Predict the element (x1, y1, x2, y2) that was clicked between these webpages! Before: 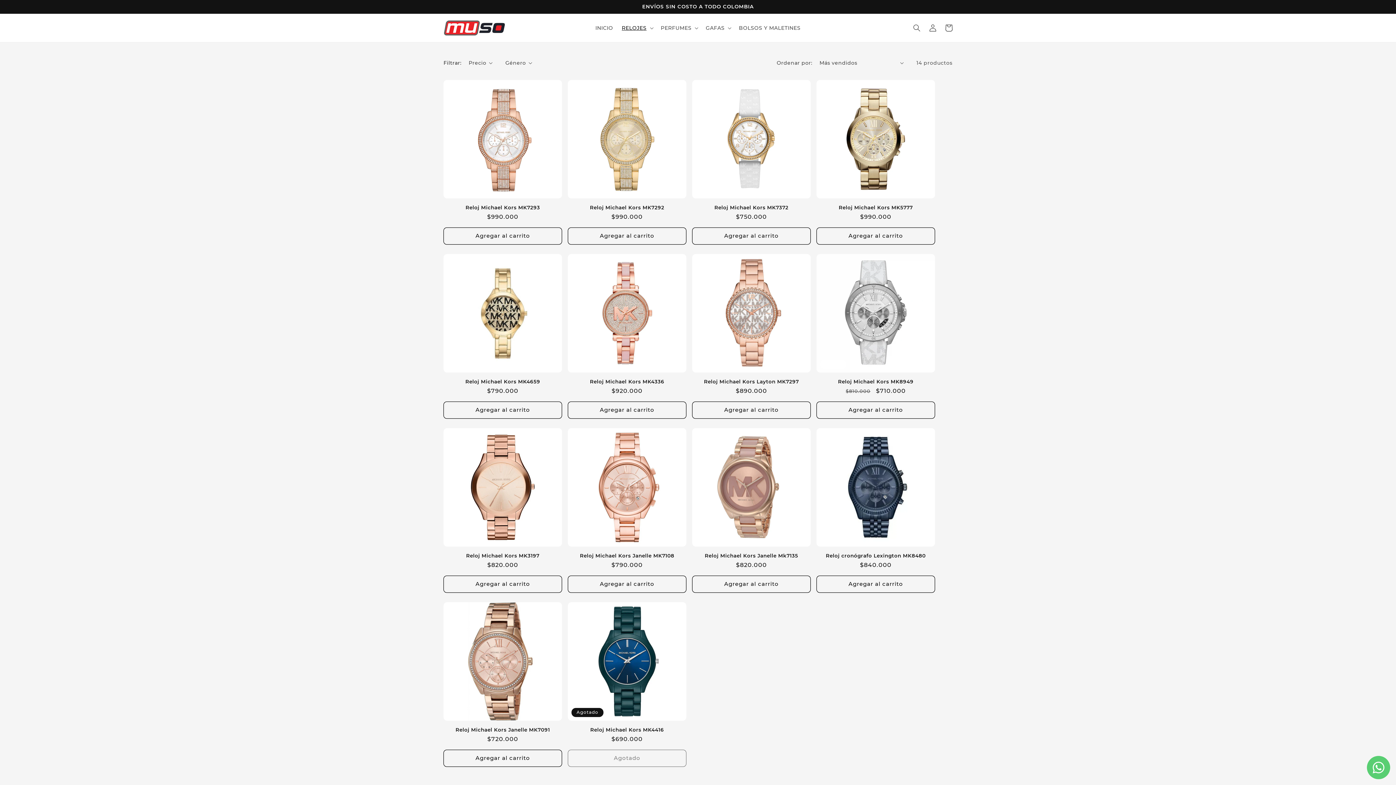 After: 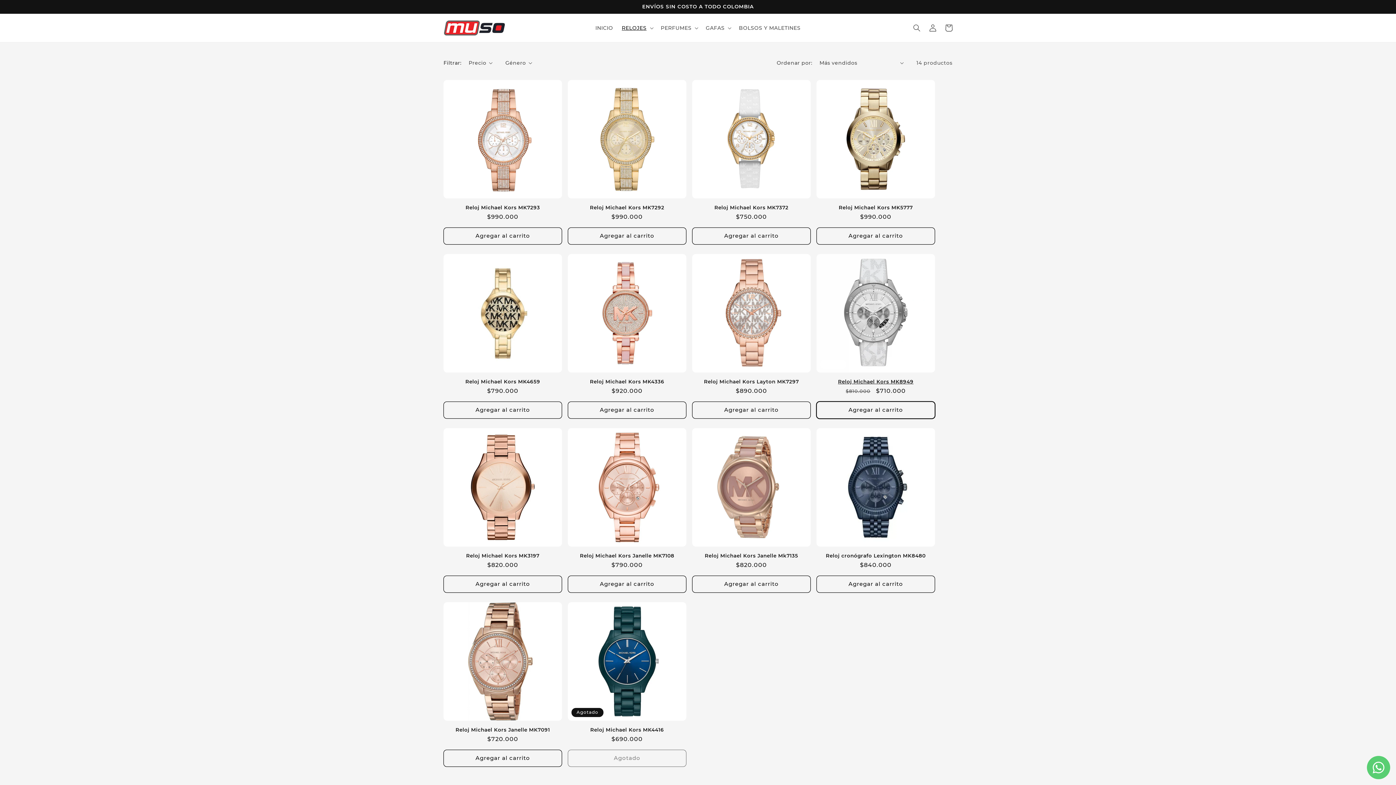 Action: label: Agregar al carrito bbox: (816, 401, 935, 418)